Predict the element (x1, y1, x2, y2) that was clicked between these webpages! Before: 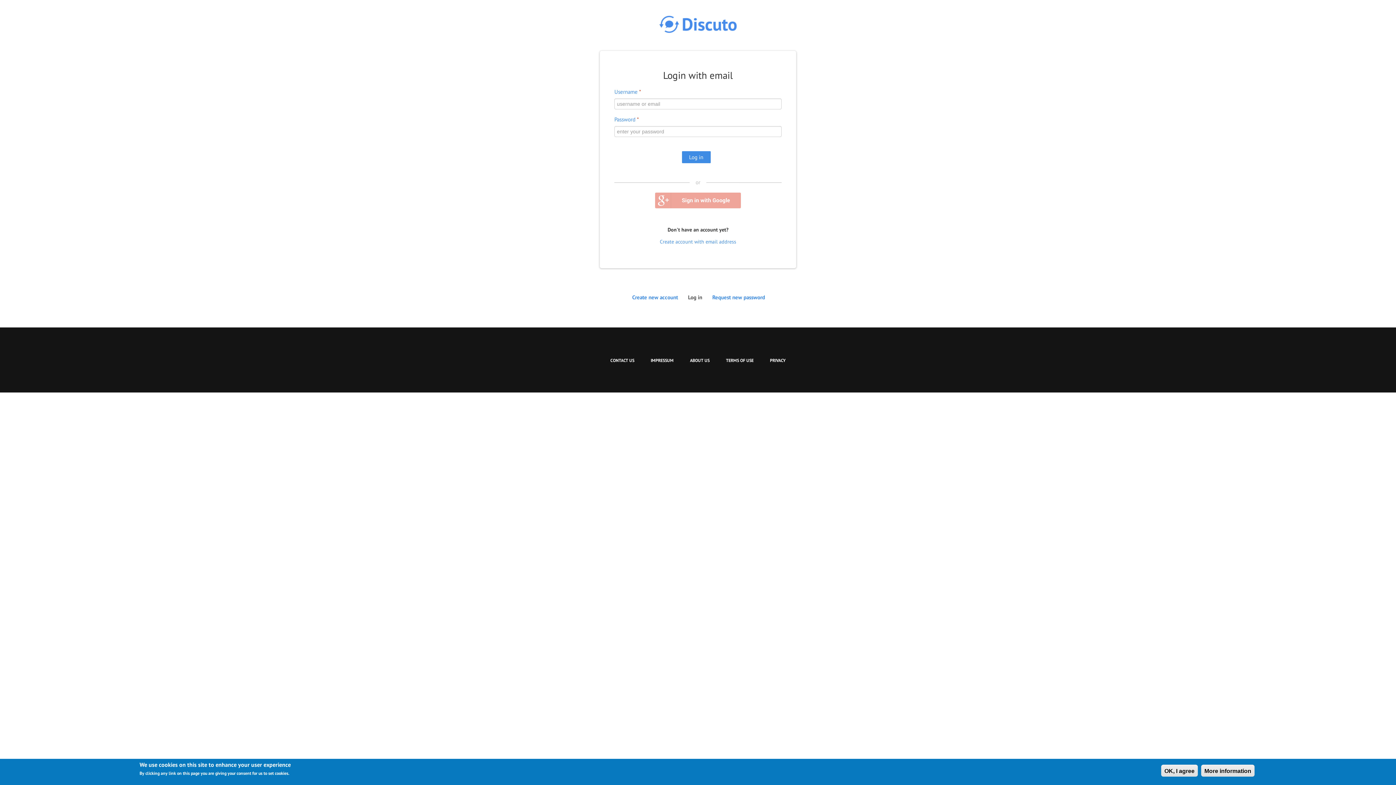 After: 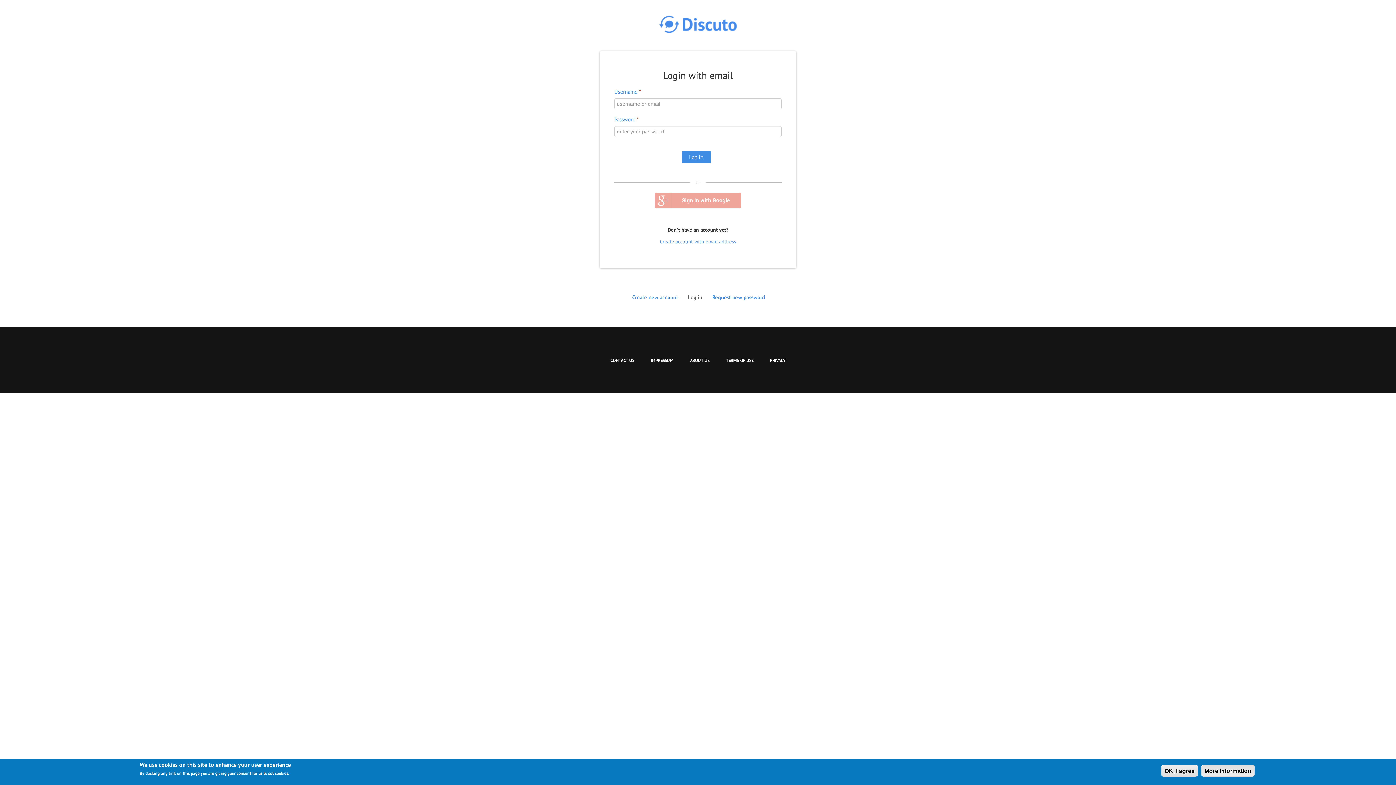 Action: bbox: (1201, 765, 1254, 777) label: More information